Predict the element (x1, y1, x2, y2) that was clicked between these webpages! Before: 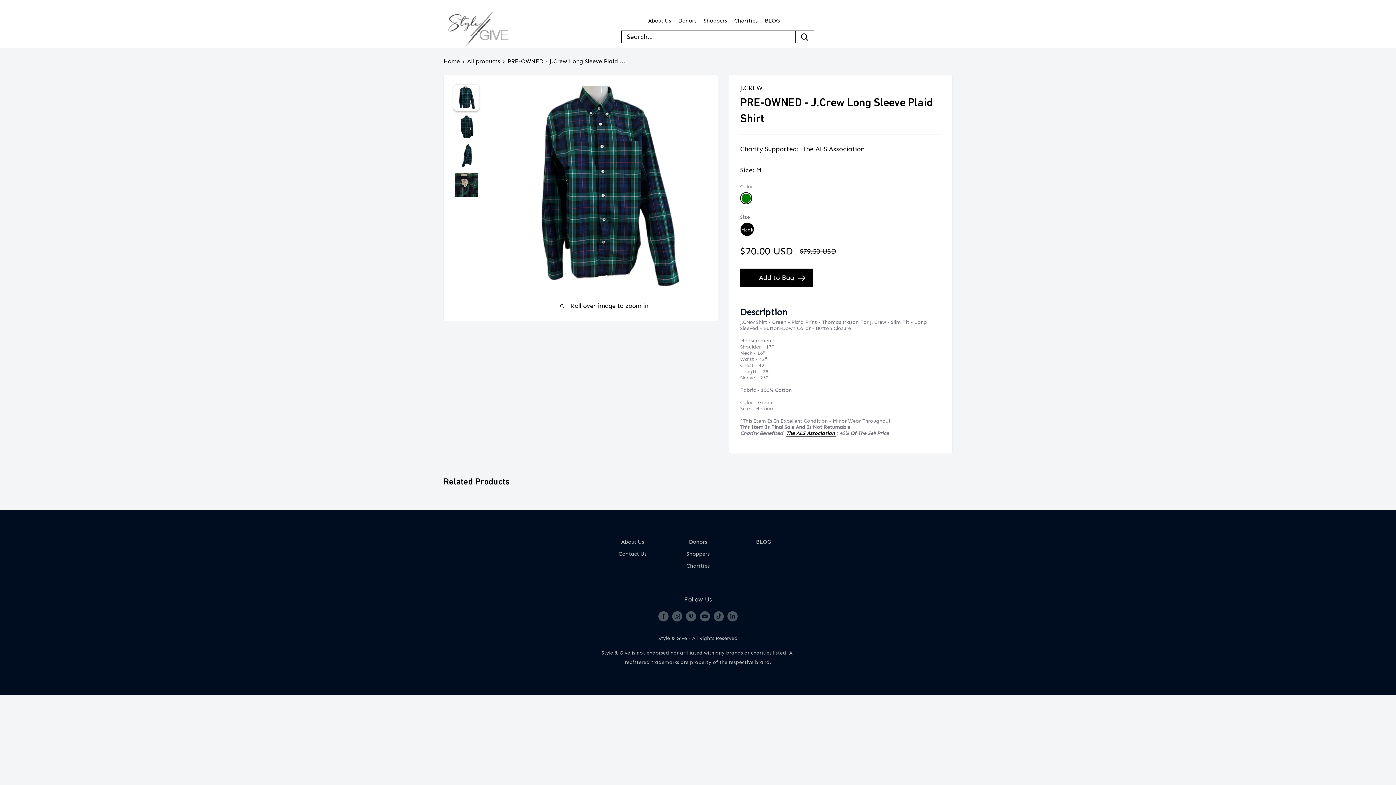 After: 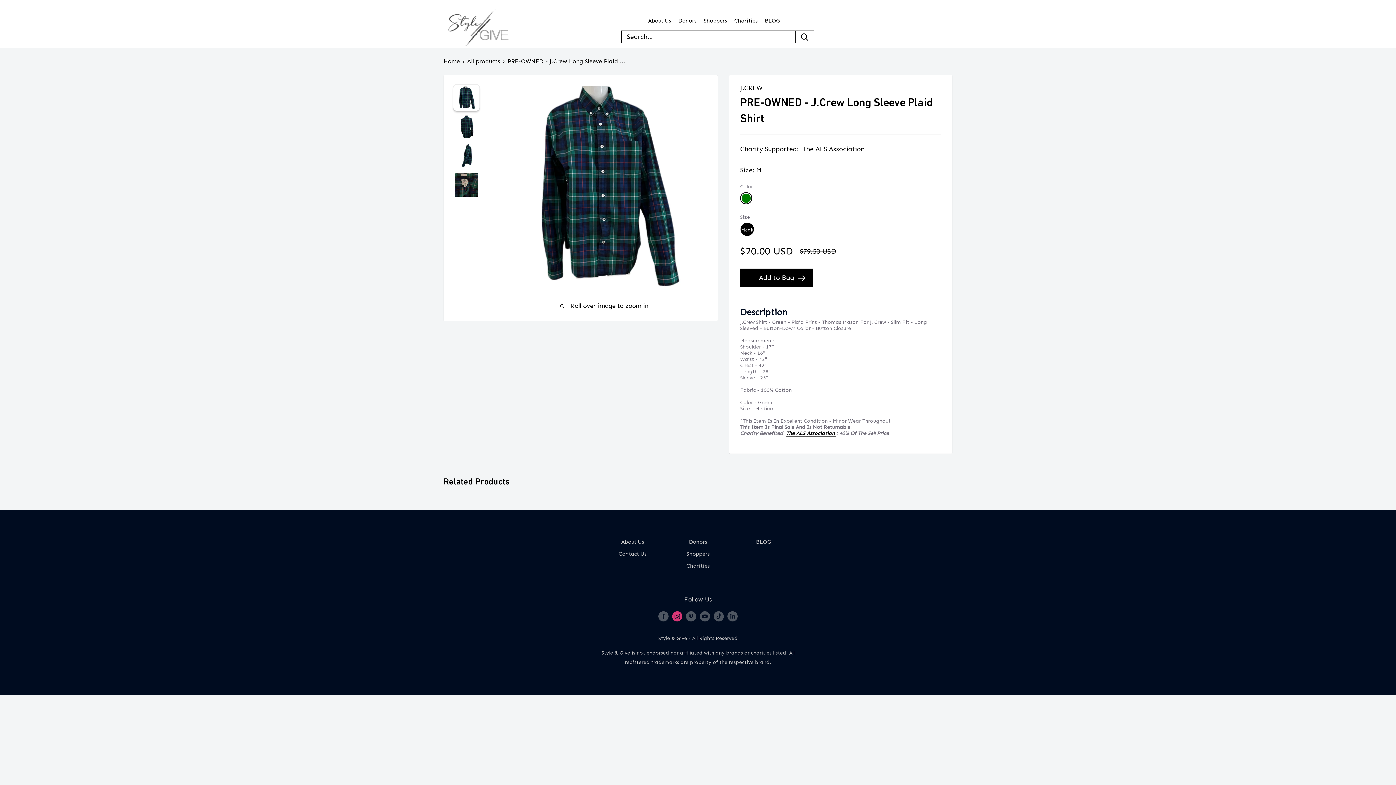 Action: bbox: (672, 610, 682, 621) label: Follow us on Instagram